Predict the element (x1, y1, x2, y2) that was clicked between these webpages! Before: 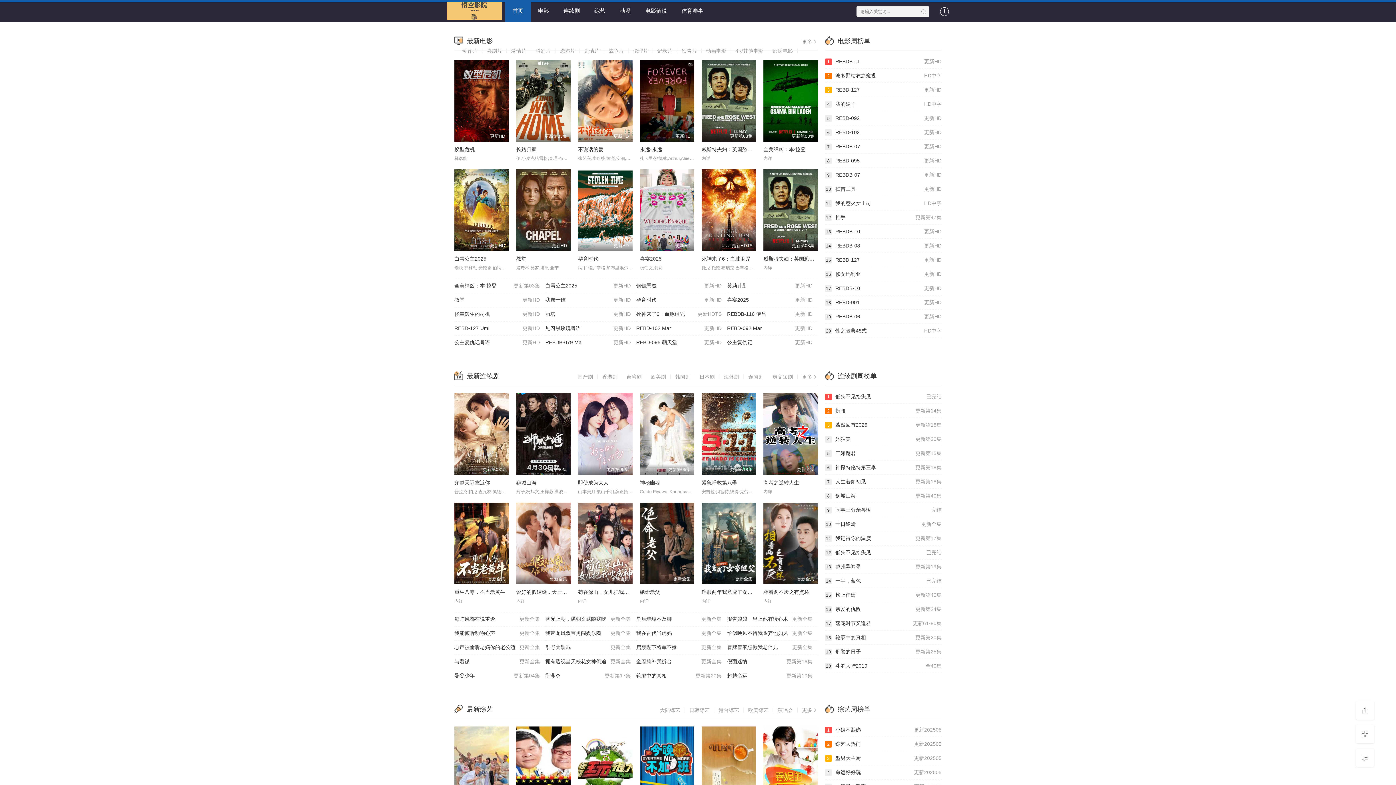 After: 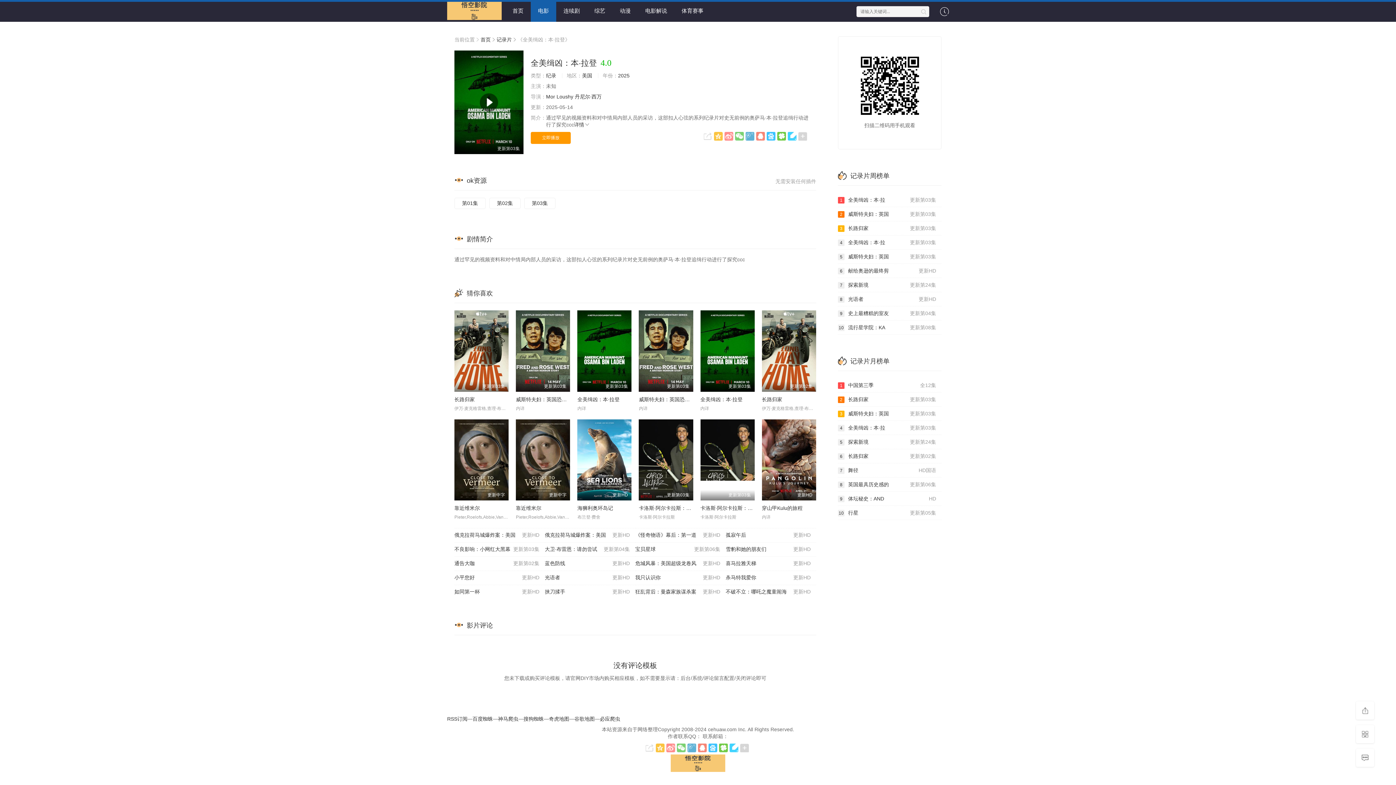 Action: label: 更新第03集
全美缉凶：本·拉登 bbox: (454, 278, 545, 293)